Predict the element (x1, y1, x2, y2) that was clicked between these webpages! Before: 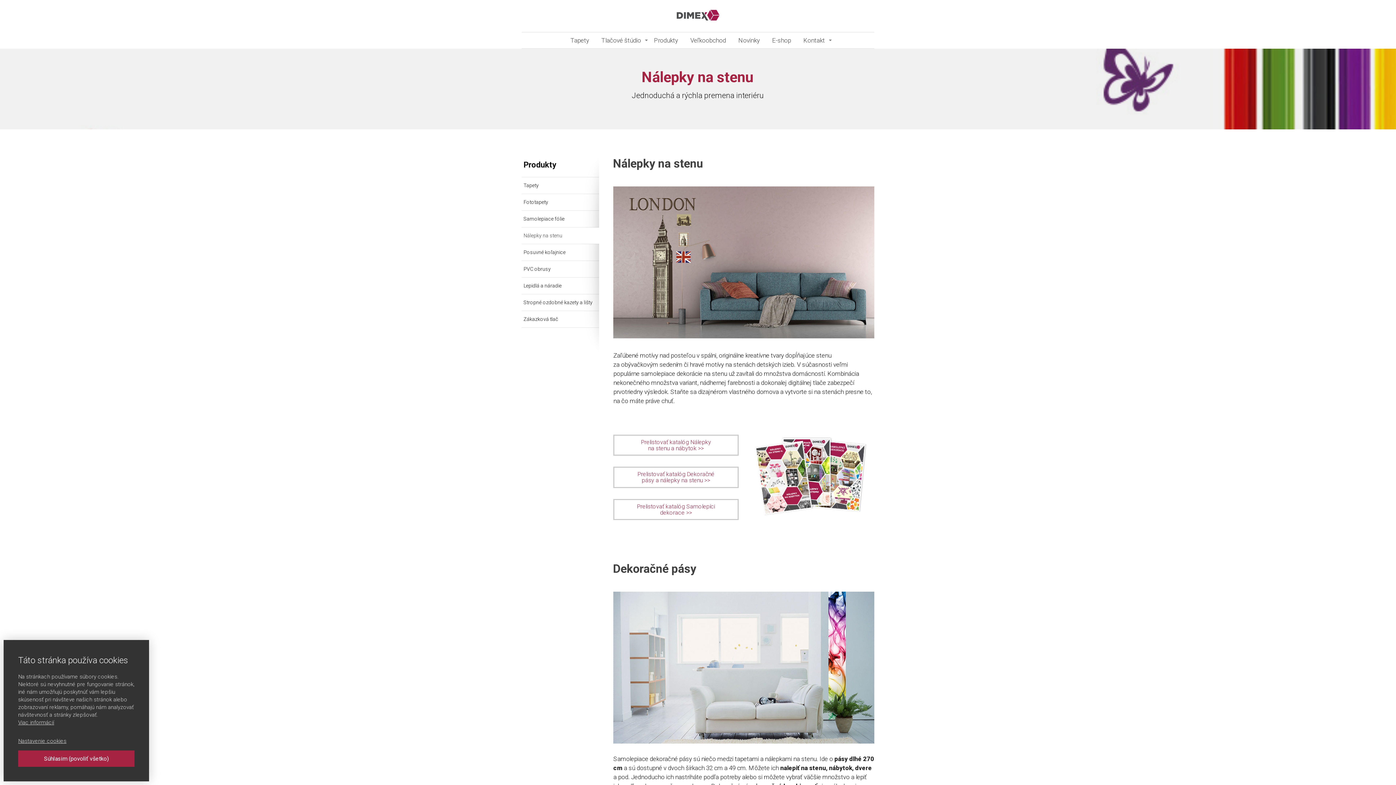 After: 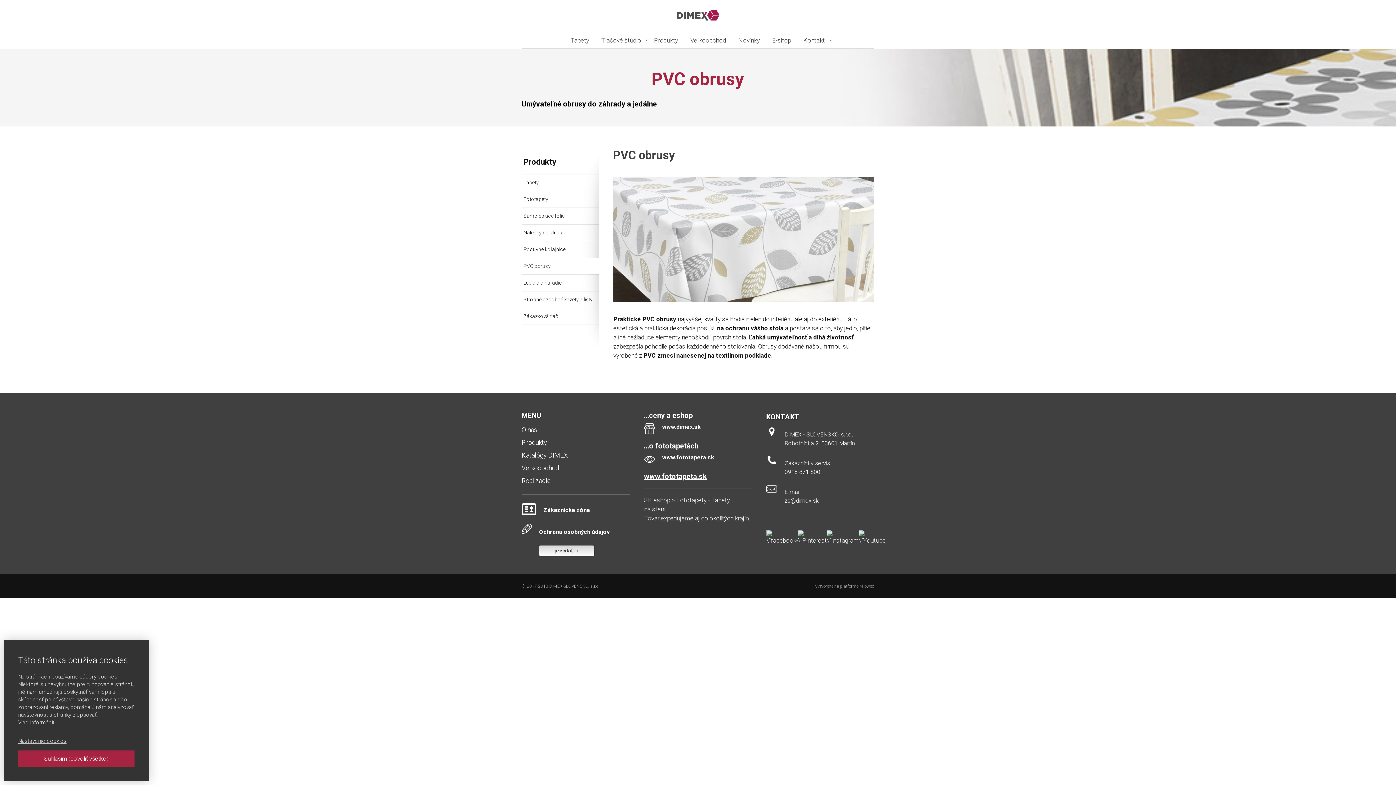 Action: label: PVC obrusy bbox: (521, 261, 599, 277)